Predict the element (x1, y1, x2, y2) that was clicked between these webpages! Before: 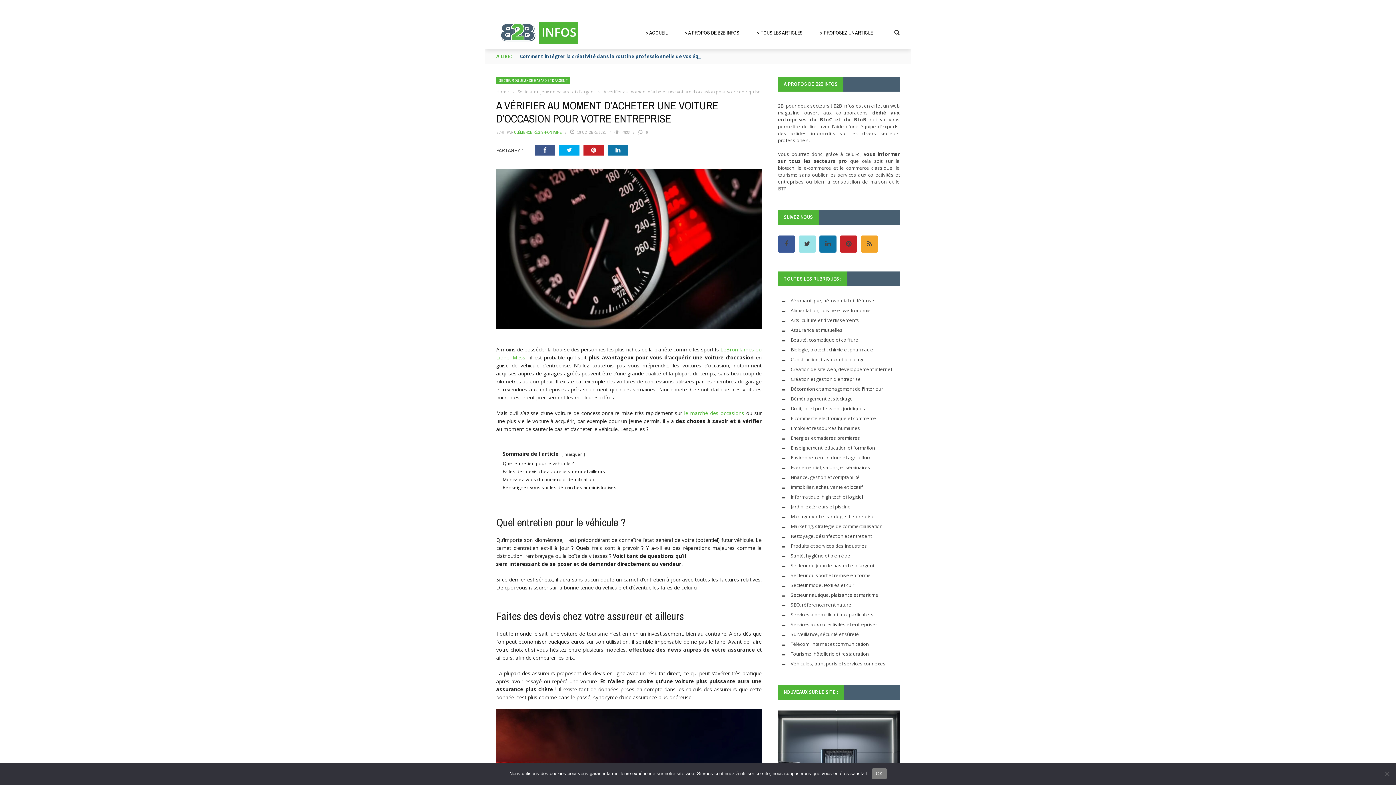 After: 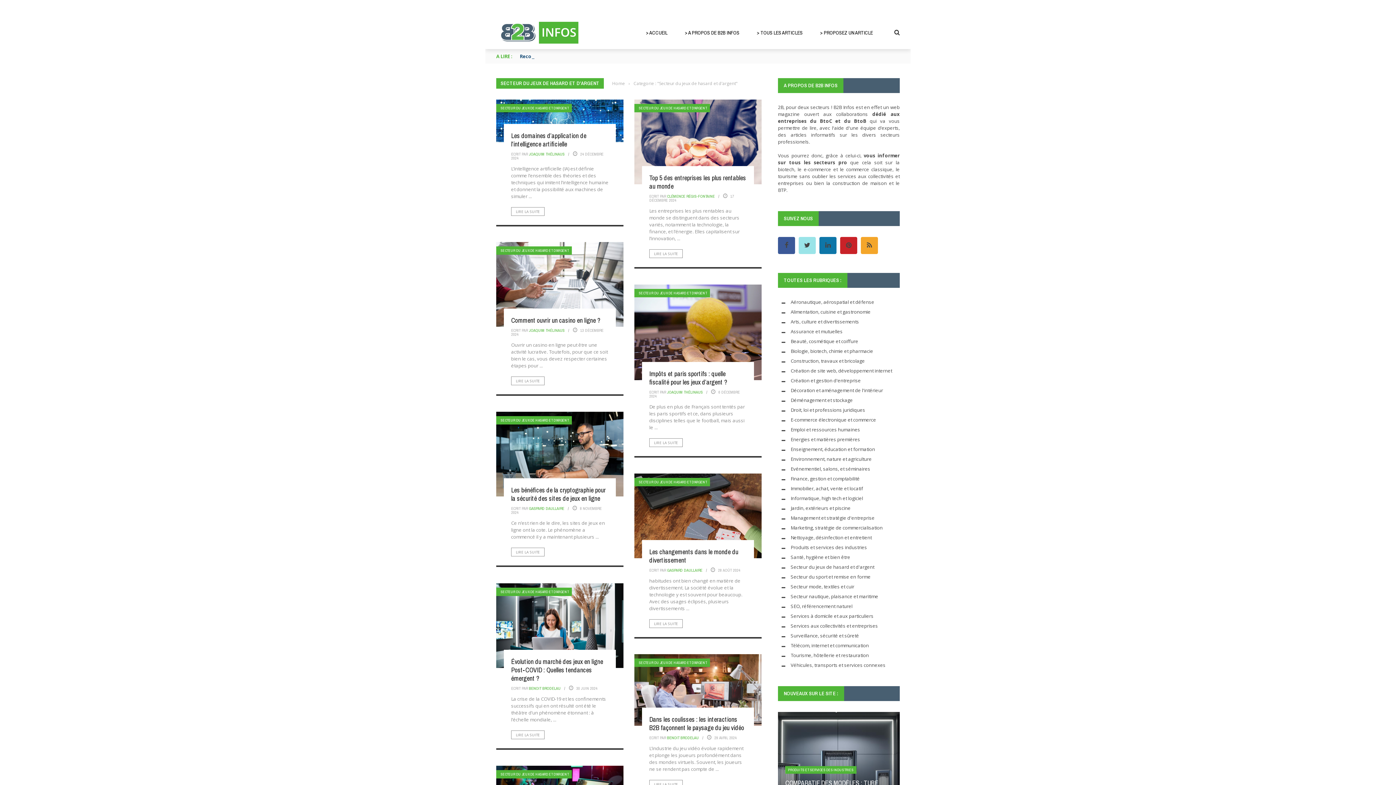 Action: label: Secteur du jeux de hasard et d'argent bbox: (517, 88, 594, 94)